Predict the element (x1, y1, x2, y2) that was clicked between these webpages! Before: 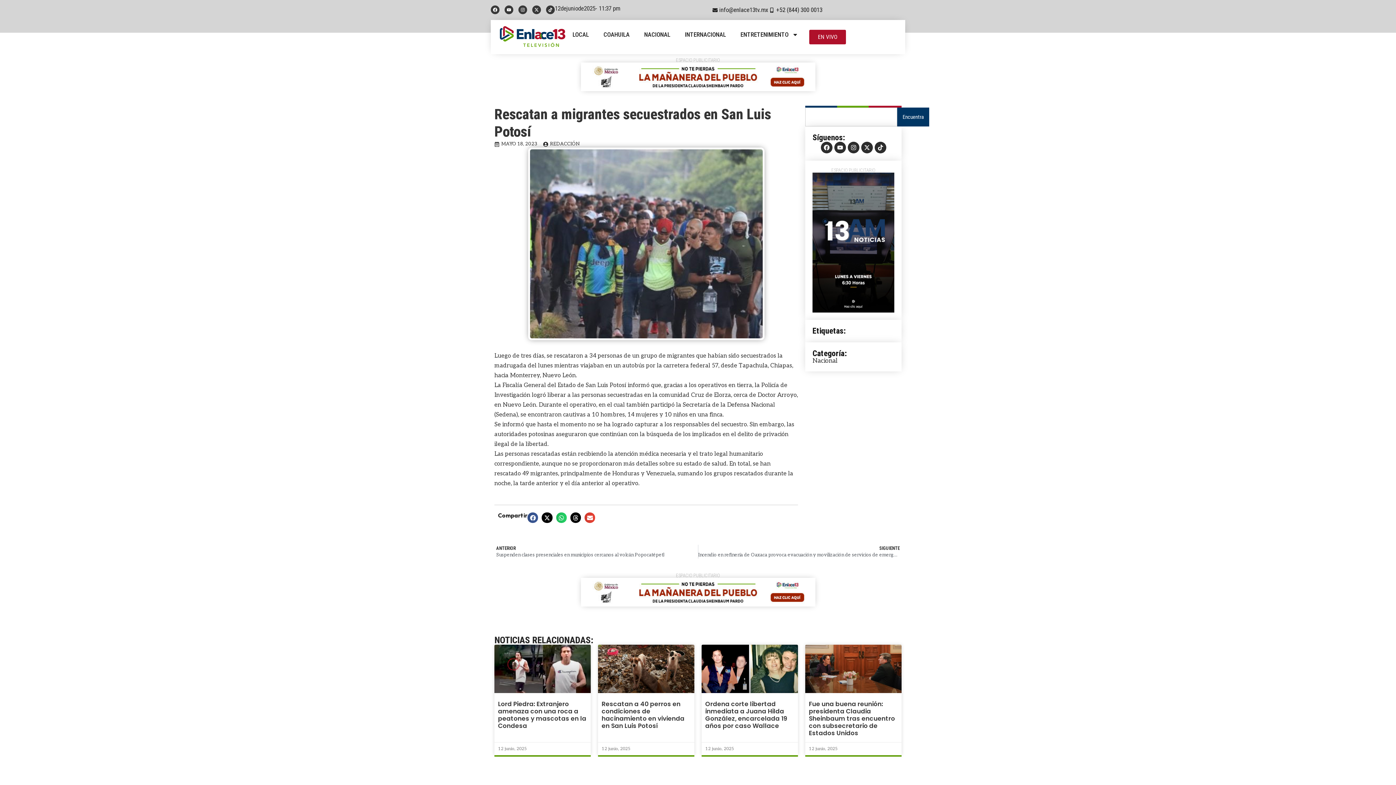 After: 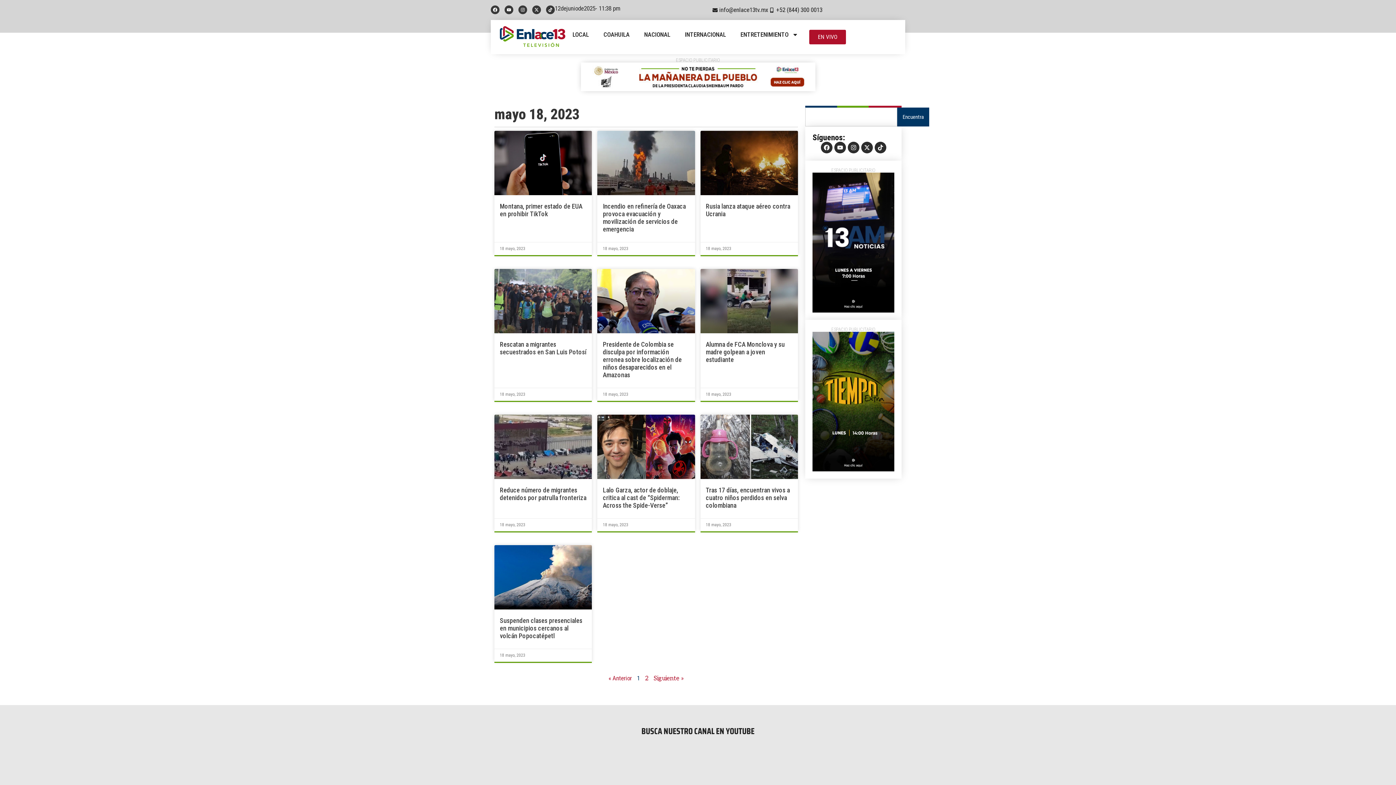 Action: bbox: (494, 140, 537, 147) label: MAYO 18, 2023